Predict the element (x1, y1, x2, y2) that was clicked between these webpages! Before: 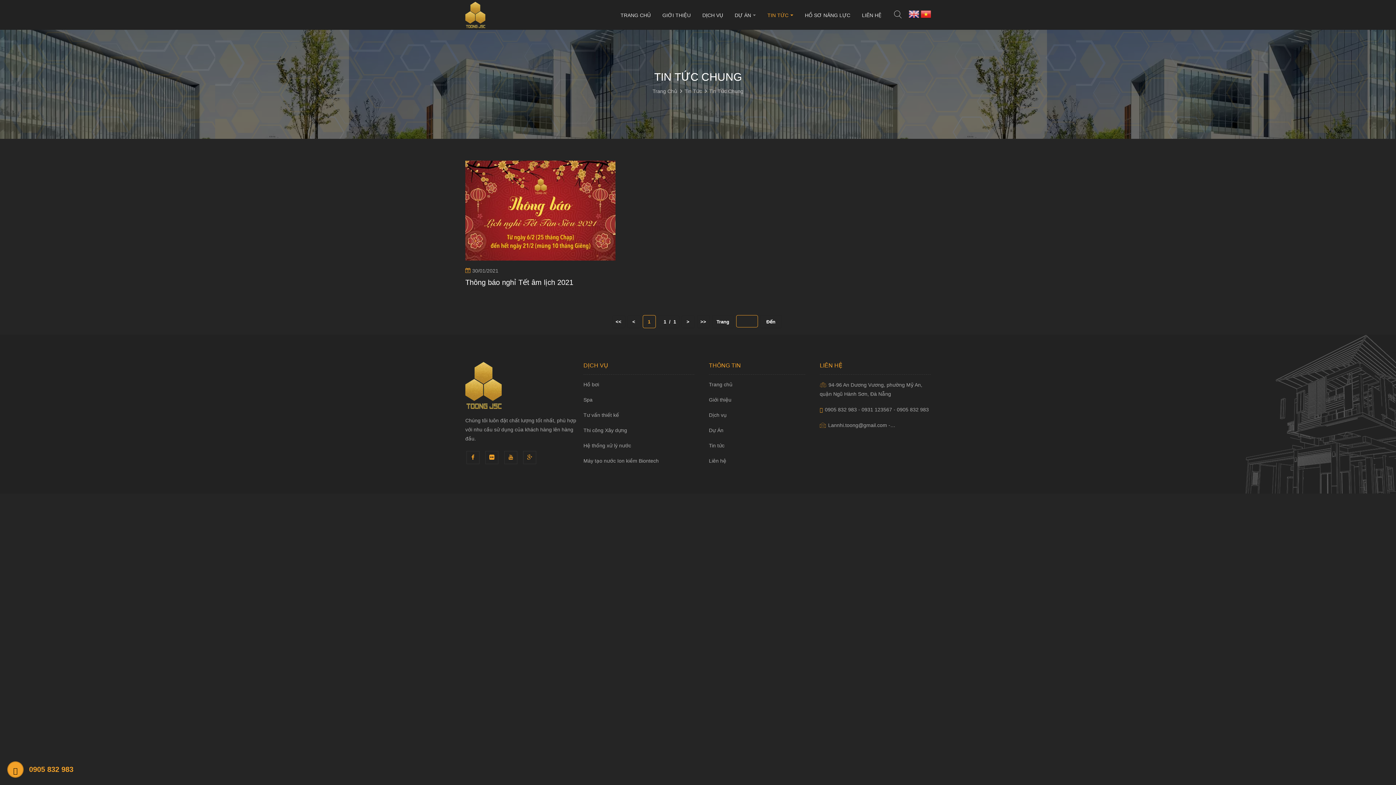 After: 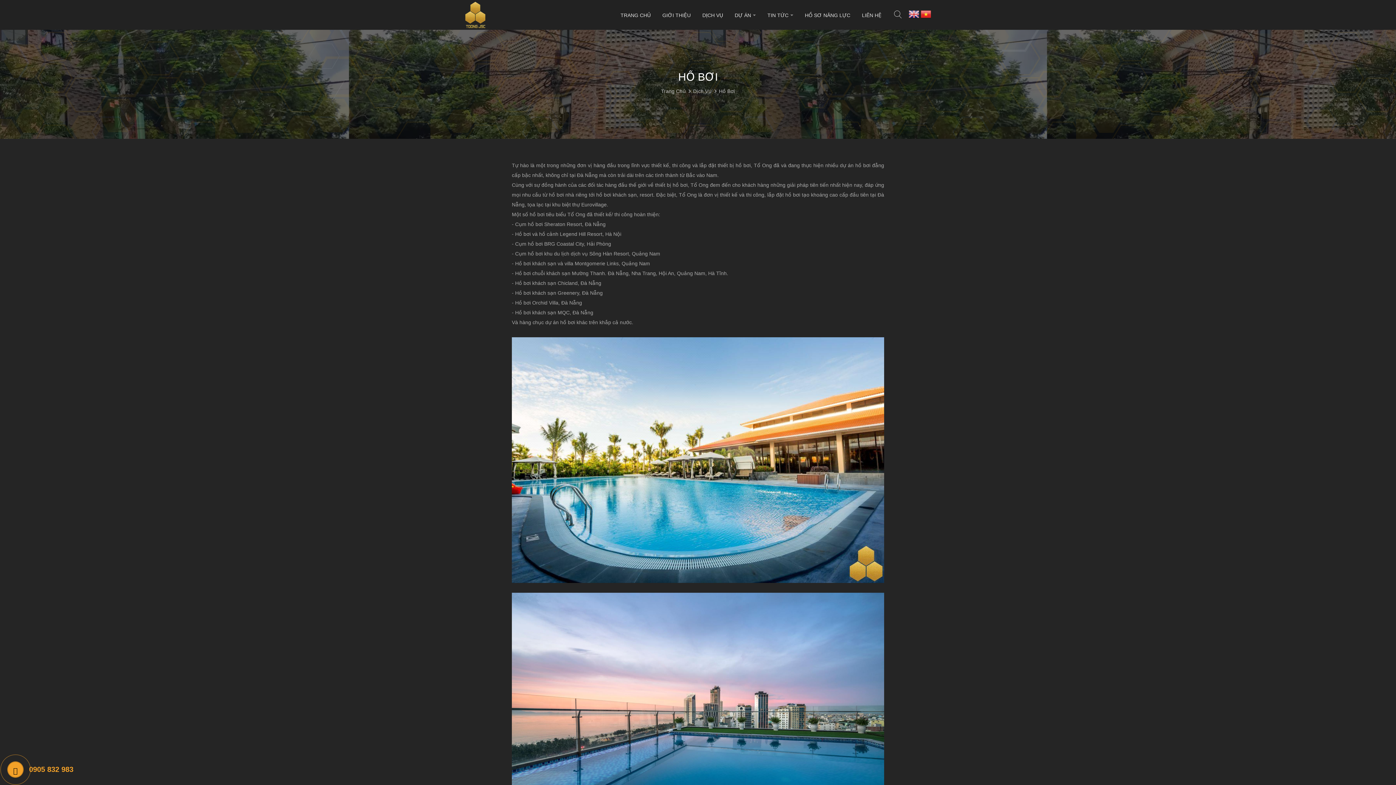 Action: label: Hồ bơi bbox: (583, 380, 694, 389)